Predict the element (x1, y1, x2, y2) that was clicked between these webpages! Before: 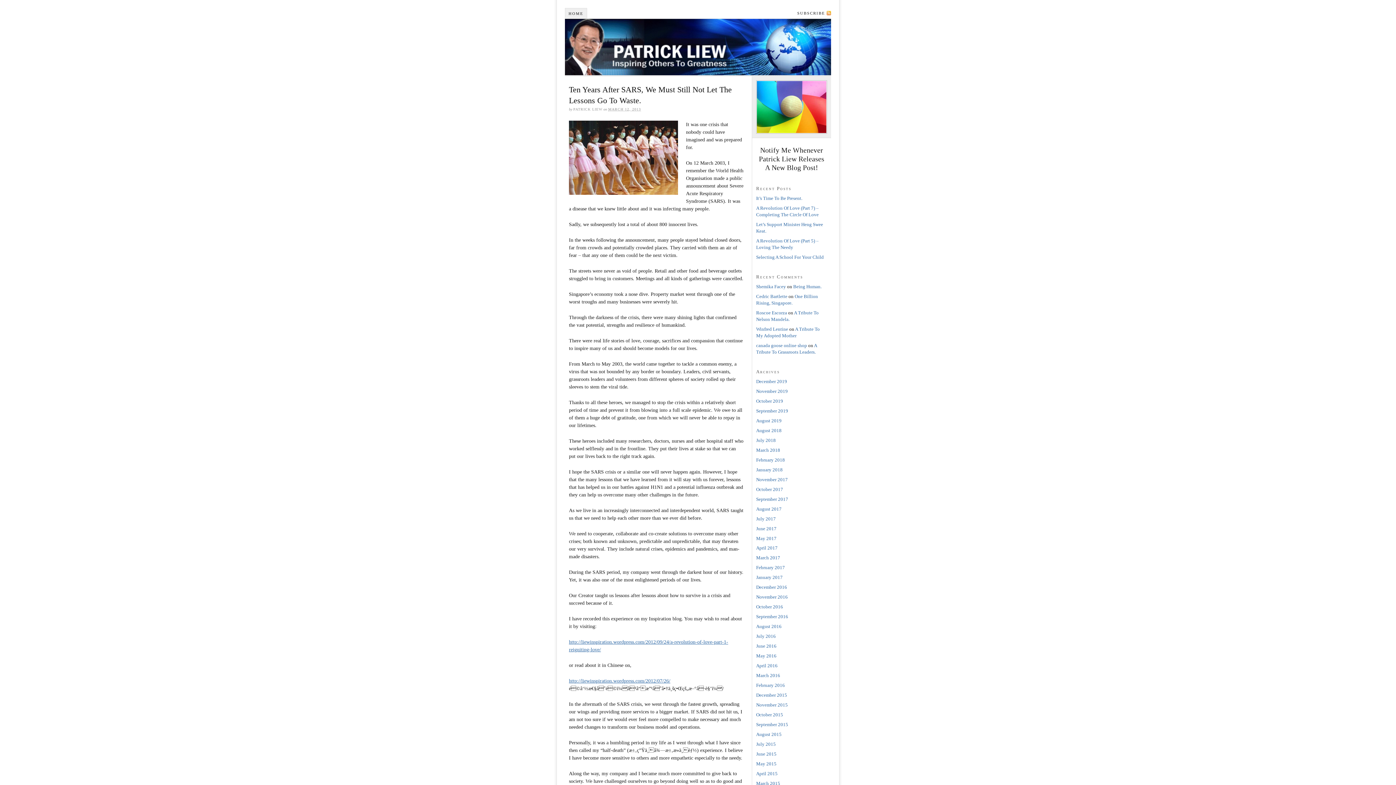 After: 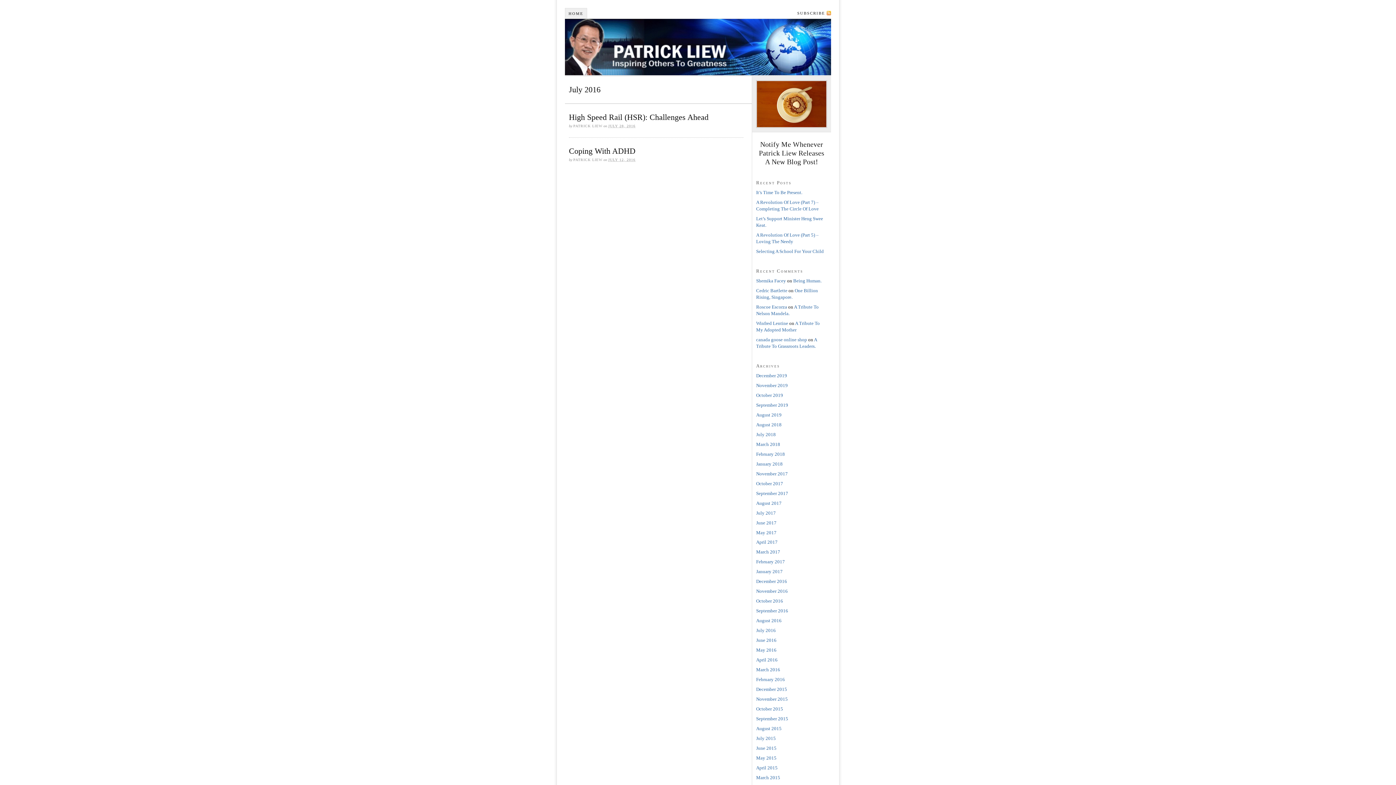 Action: label: July 2016 bbox: (756, 633, 776, 639)